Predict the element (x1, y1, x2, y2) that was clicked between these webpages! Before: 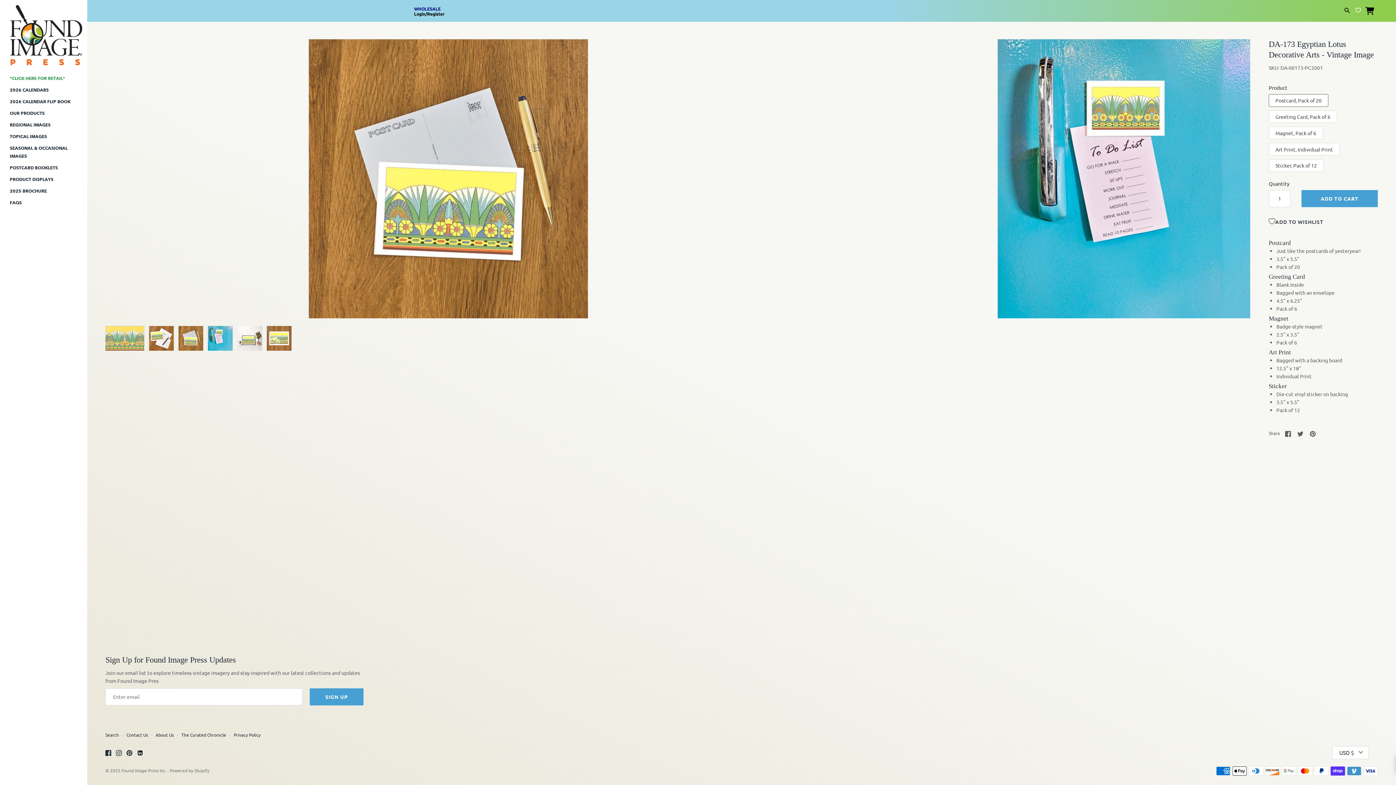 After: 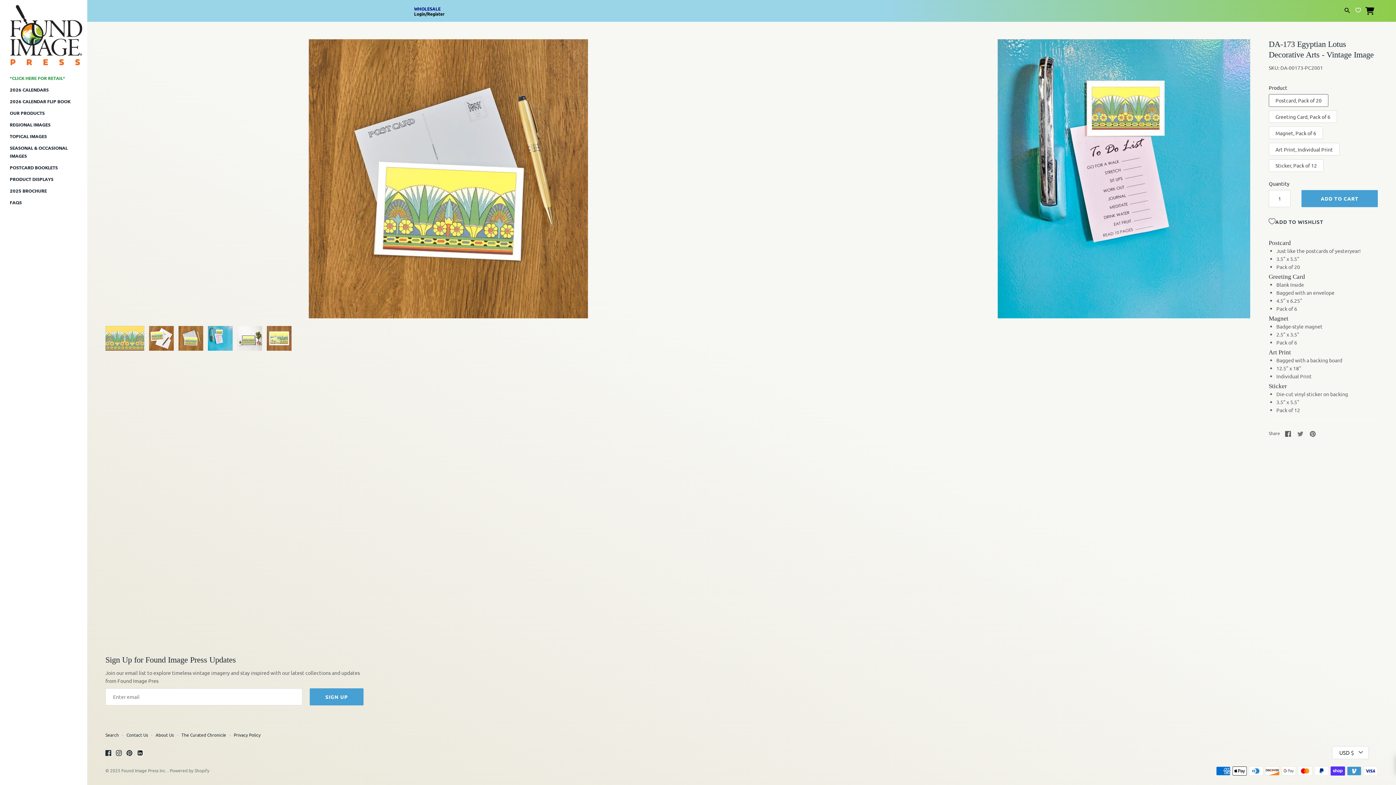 Action: bbox: (1297, 430, 1303, 437) label: Share on Twitter